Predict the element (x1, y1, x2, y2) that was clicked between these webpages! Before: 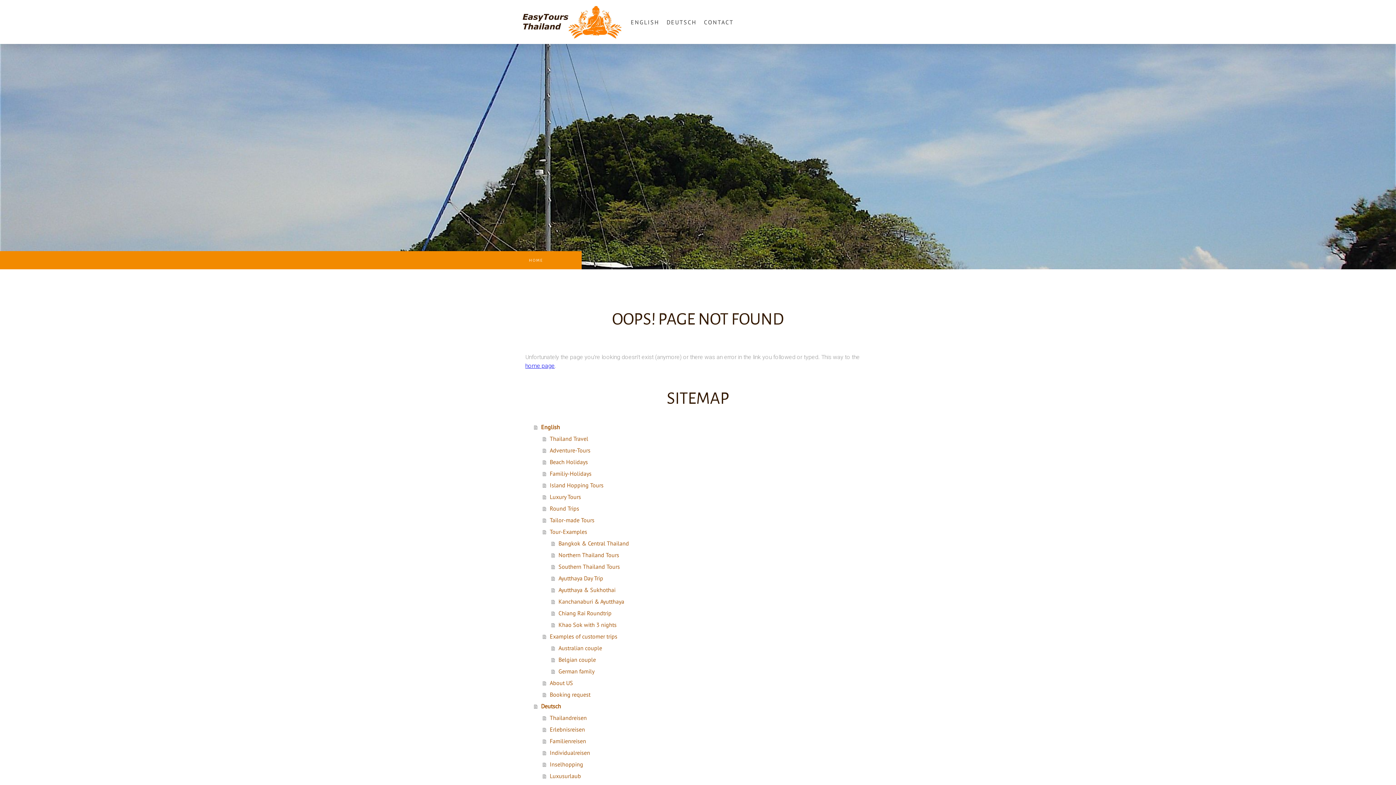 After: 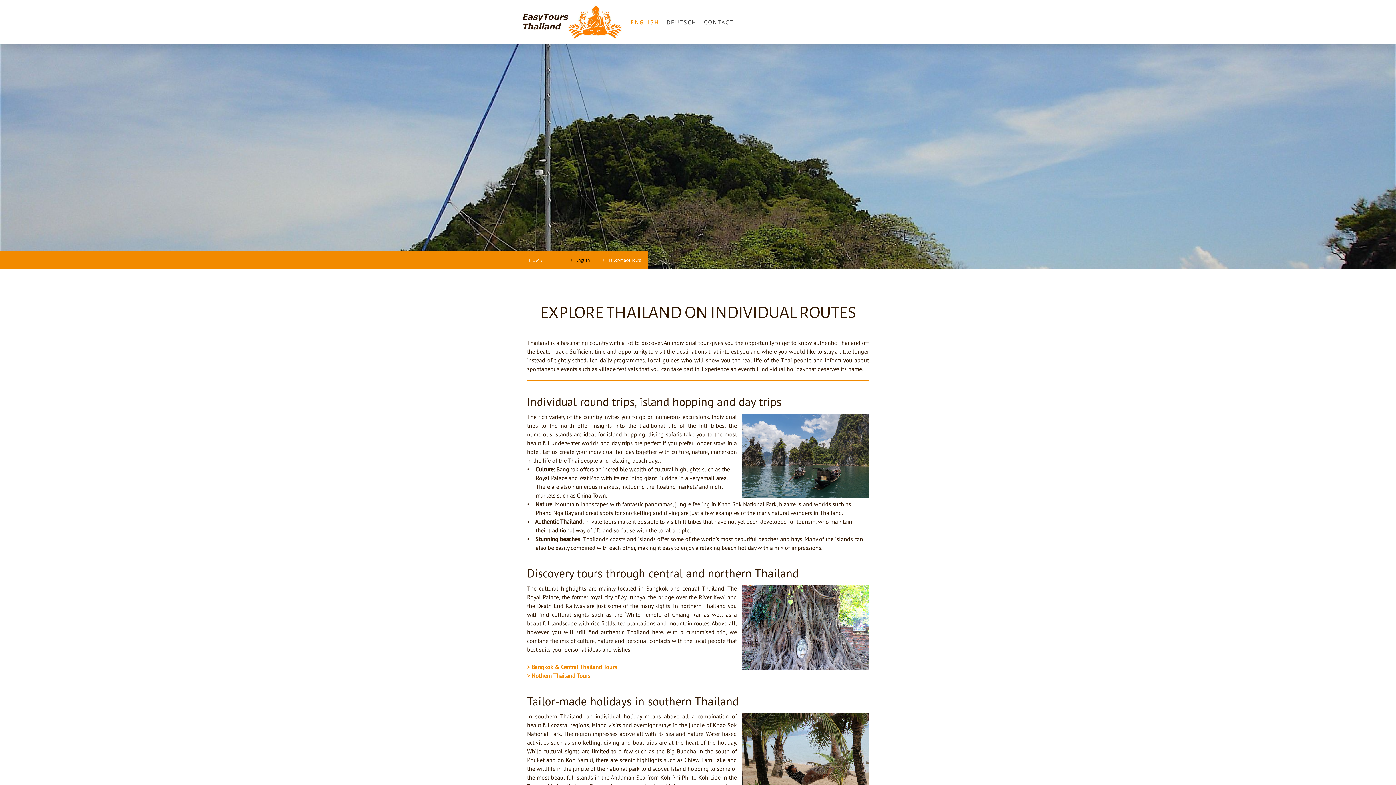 Action: label: Tailor-made Tours bbox: (542, 514, 870, 526)